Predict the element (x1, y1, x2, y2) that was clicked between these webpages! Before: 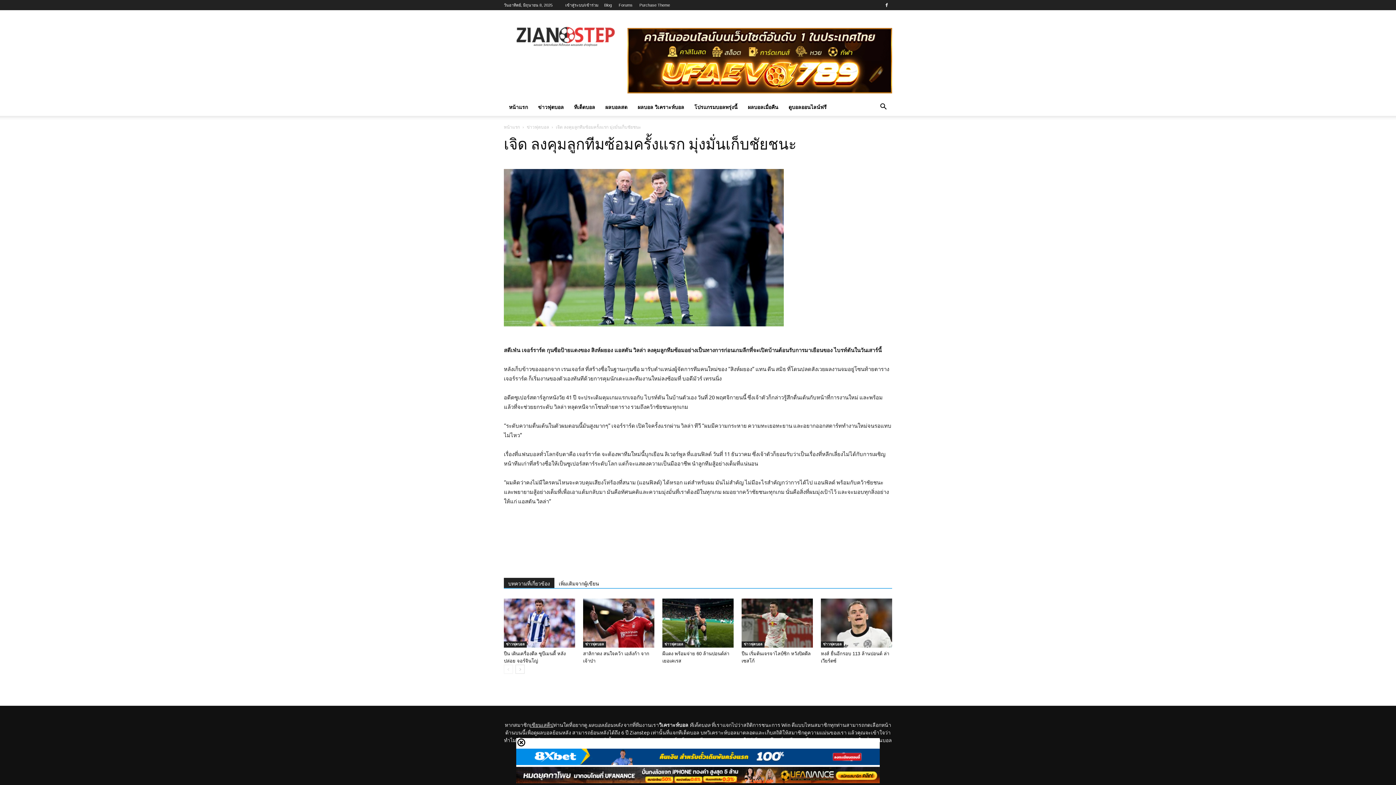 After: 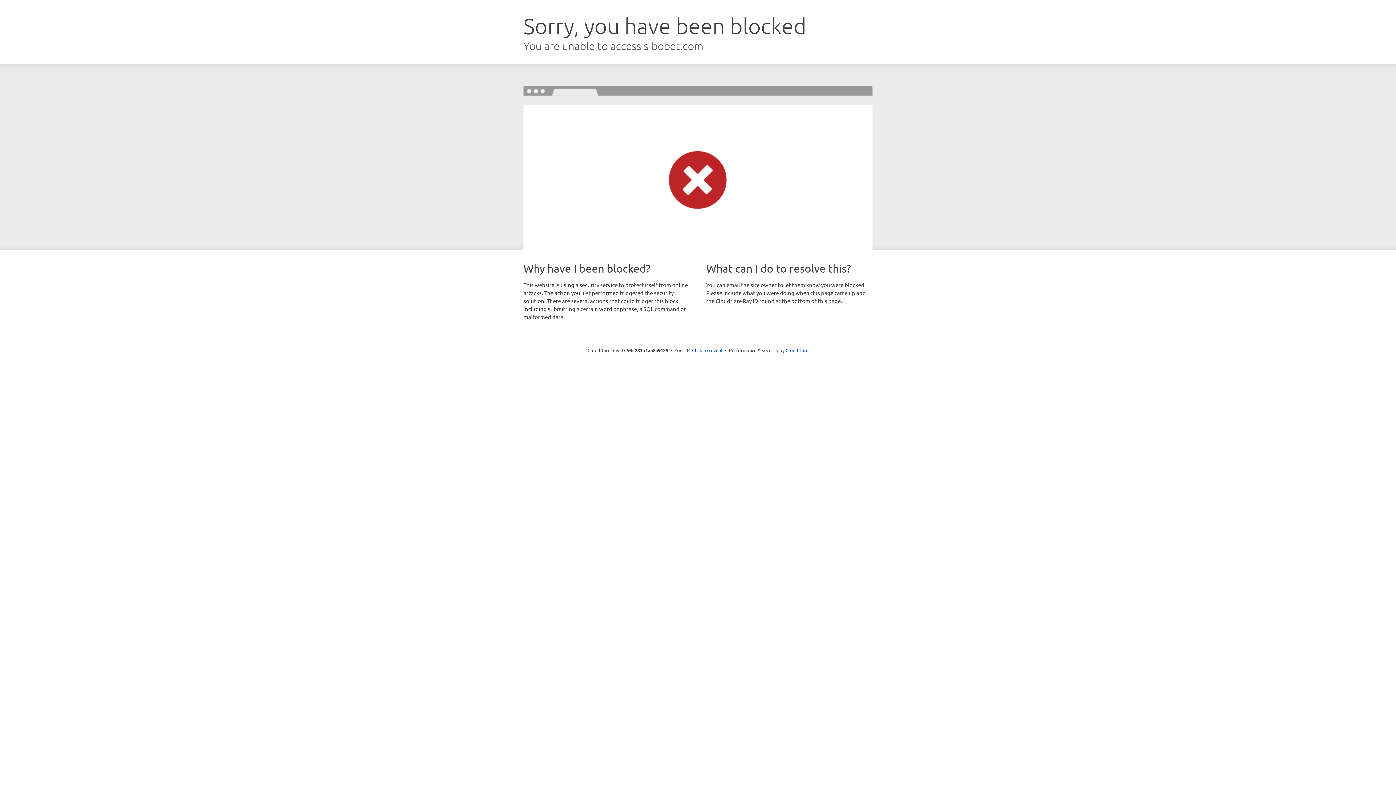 Action: label: Purchase Theme bbox: (639, 2, 670, 7)